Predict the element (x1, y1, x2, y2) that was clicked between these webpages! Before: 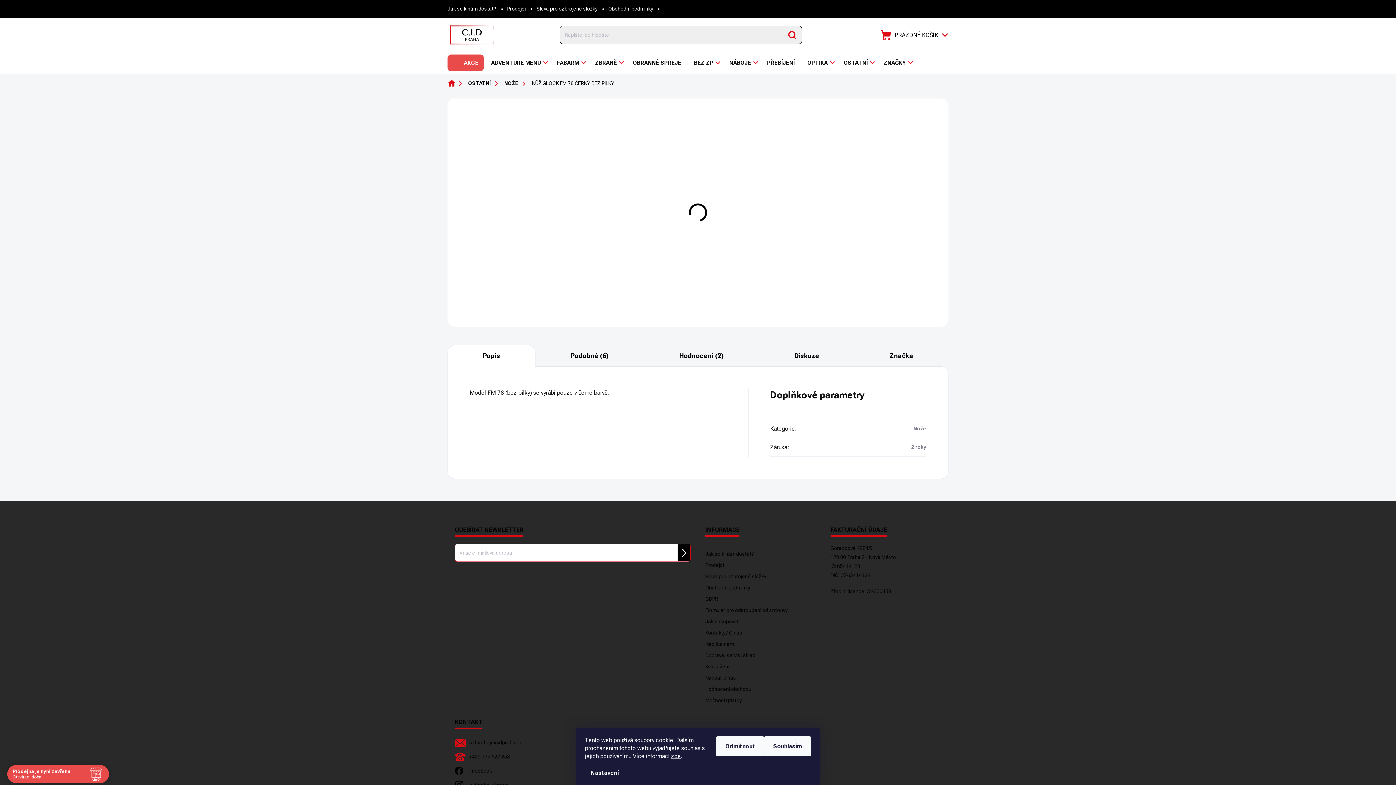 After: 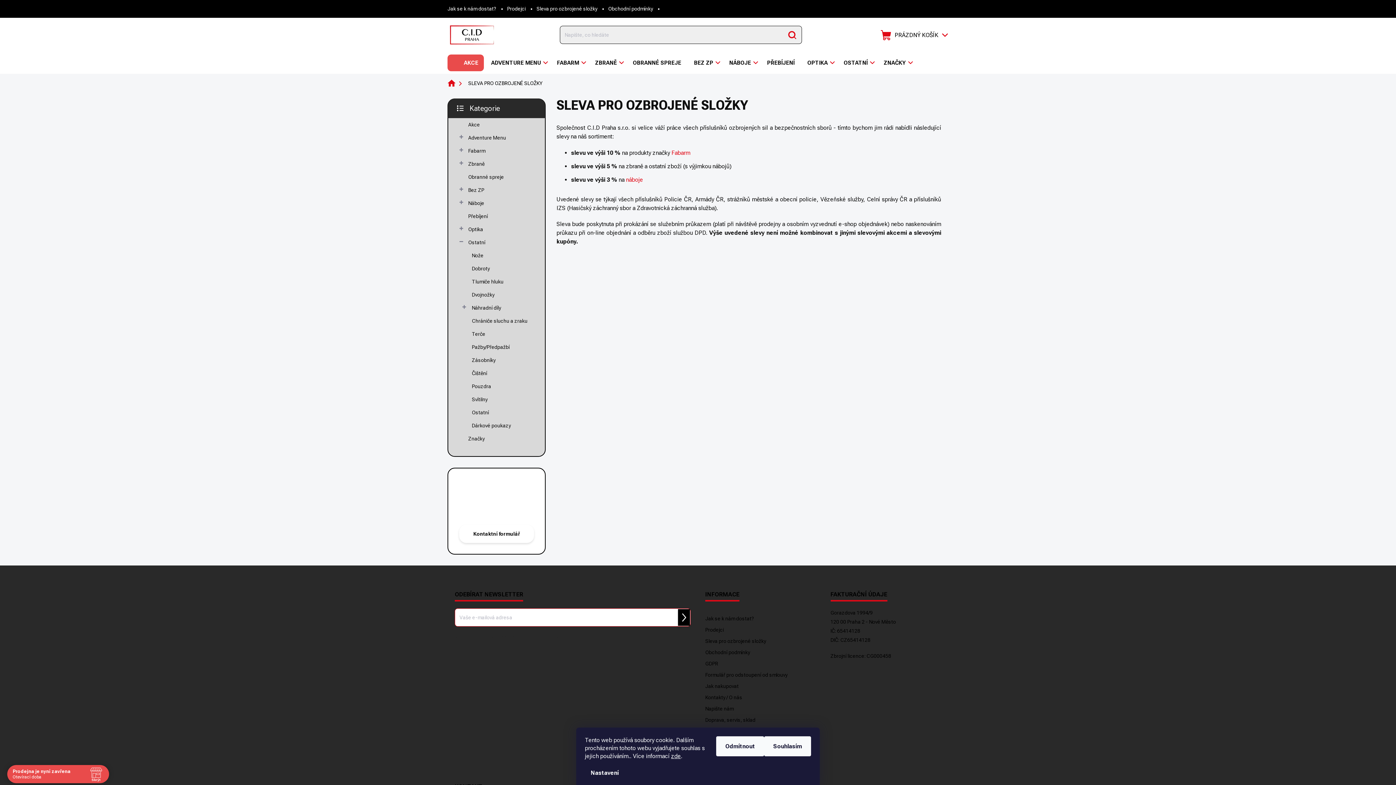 Action: label: Sleva pro ozbrojené složky bbox: (531, 0, 602, 17)